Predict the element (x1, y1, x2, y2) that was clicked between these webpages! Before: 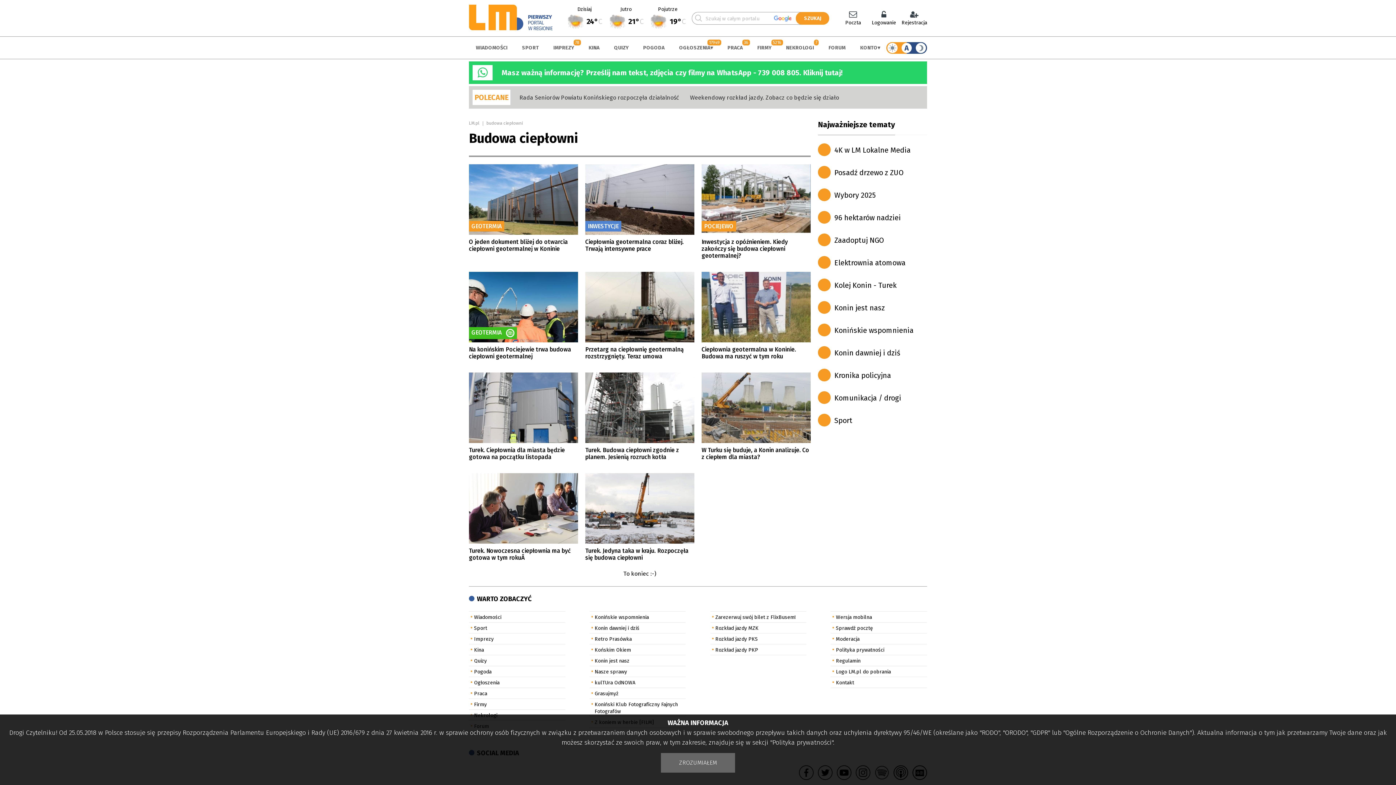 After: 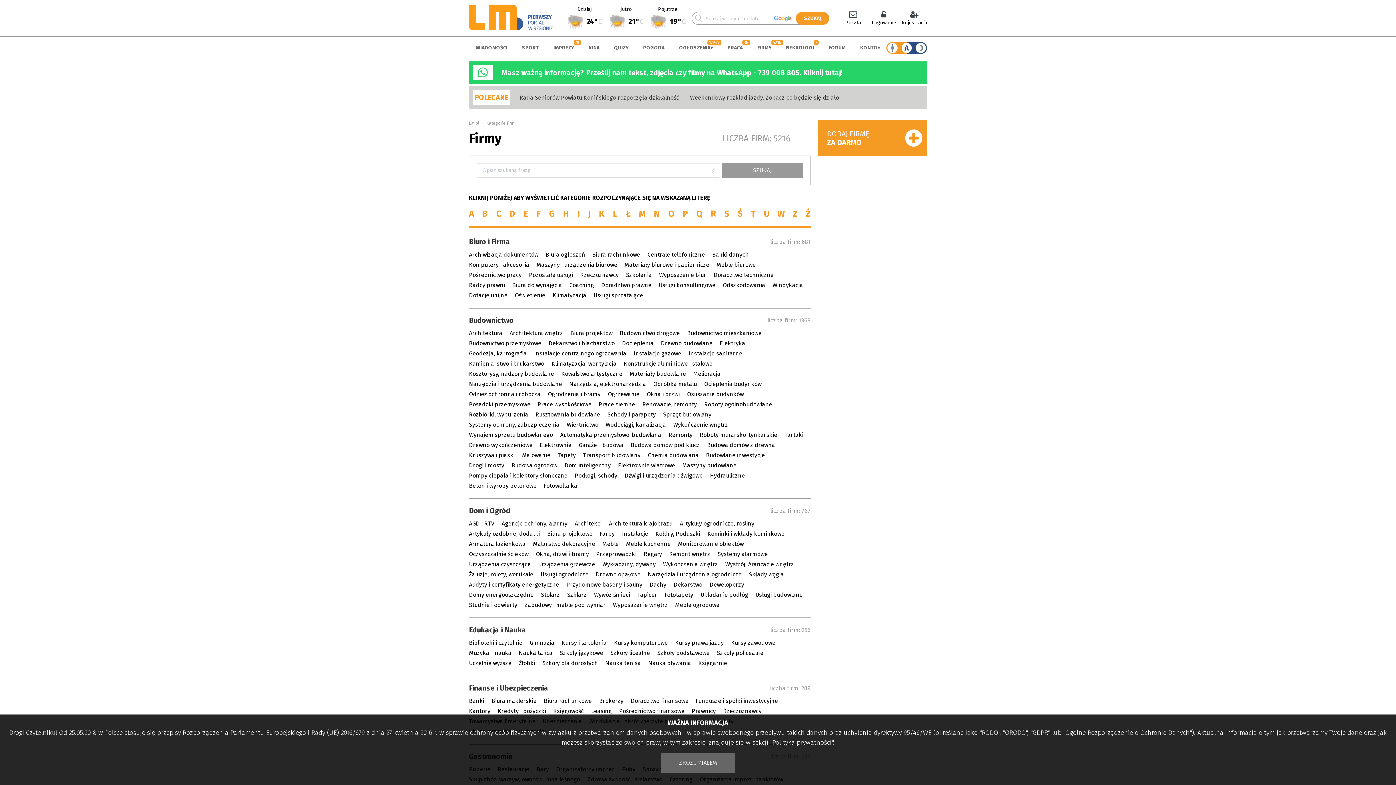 Action: bbox: (750, 36, 778, 58) label: FIRMY